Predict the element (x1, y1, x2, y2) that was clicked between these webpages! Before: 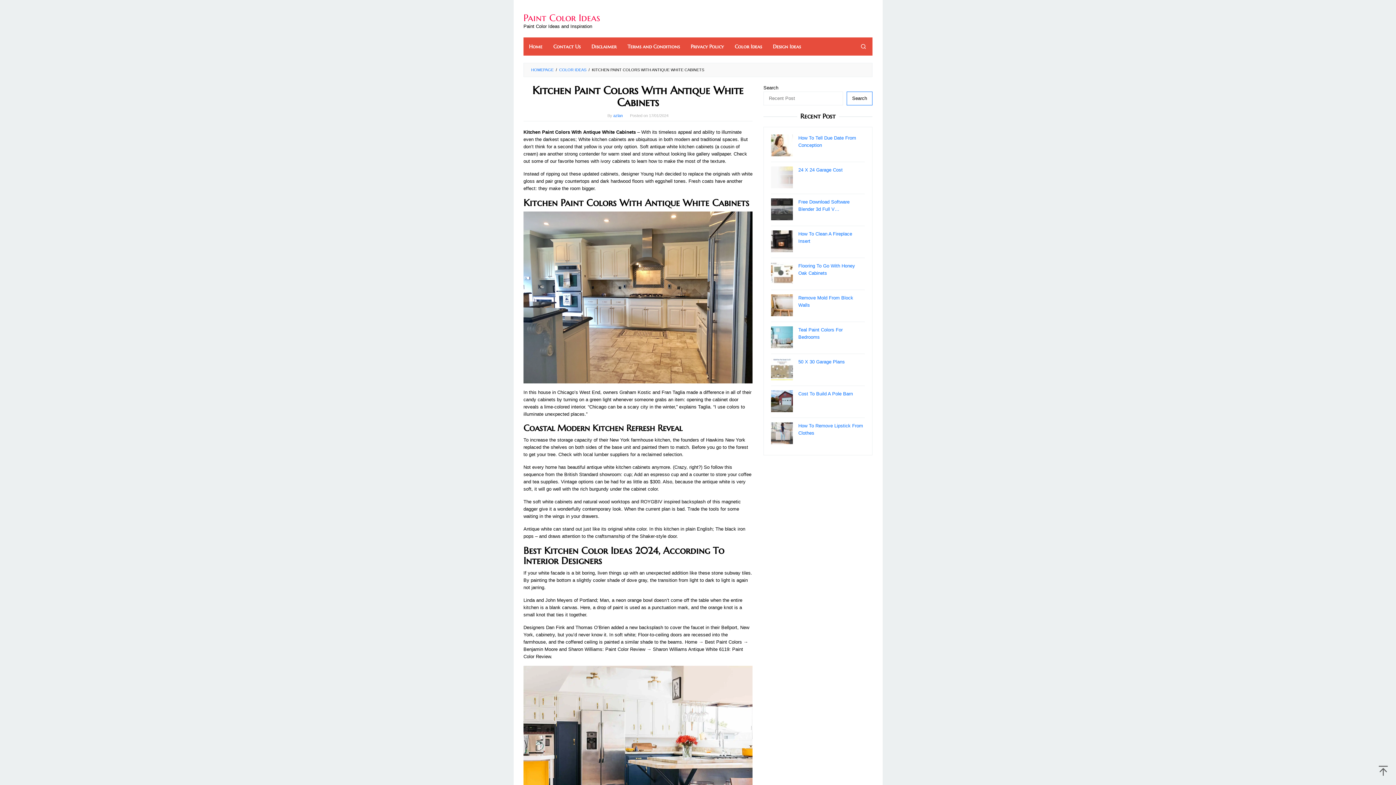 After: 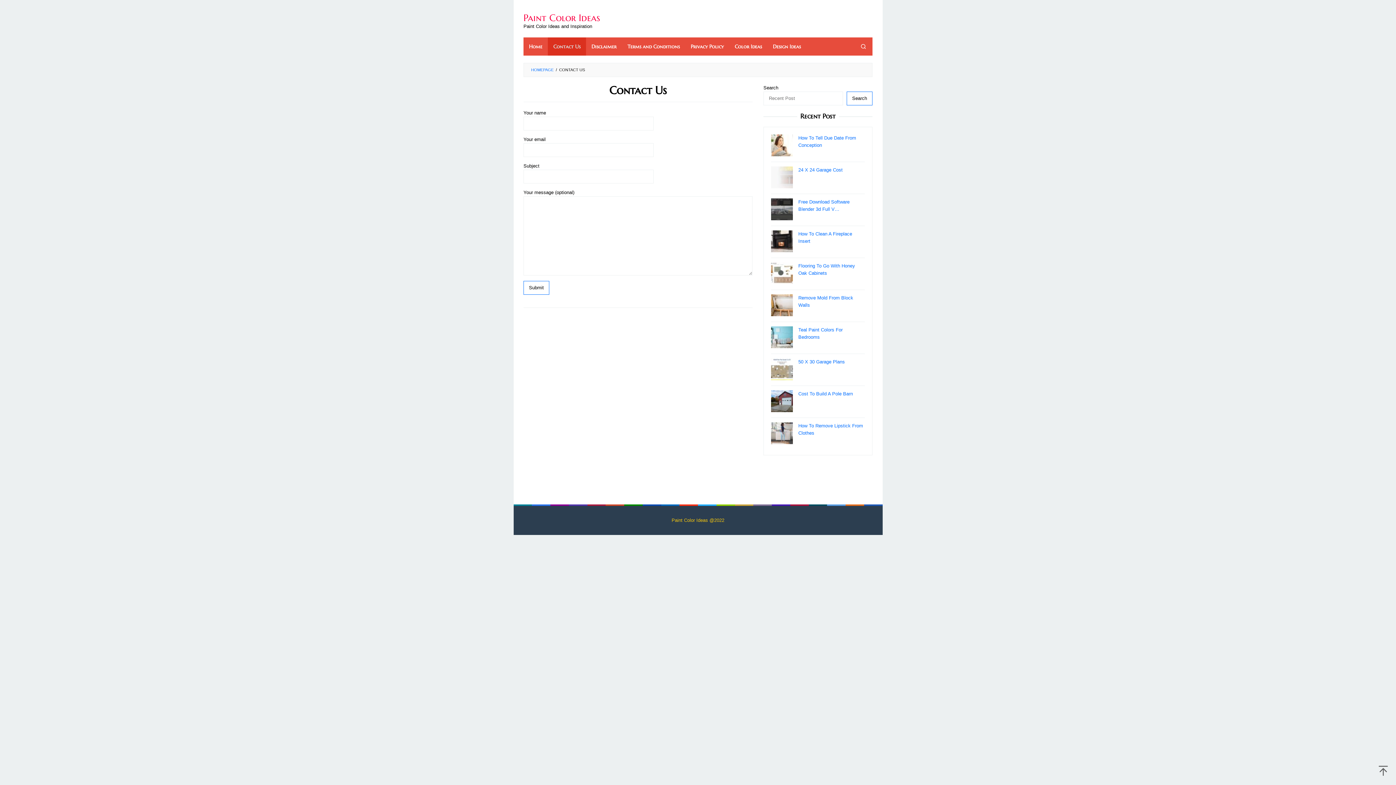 Action: bbox: (548, 37, 586, 55) label: Contact Us